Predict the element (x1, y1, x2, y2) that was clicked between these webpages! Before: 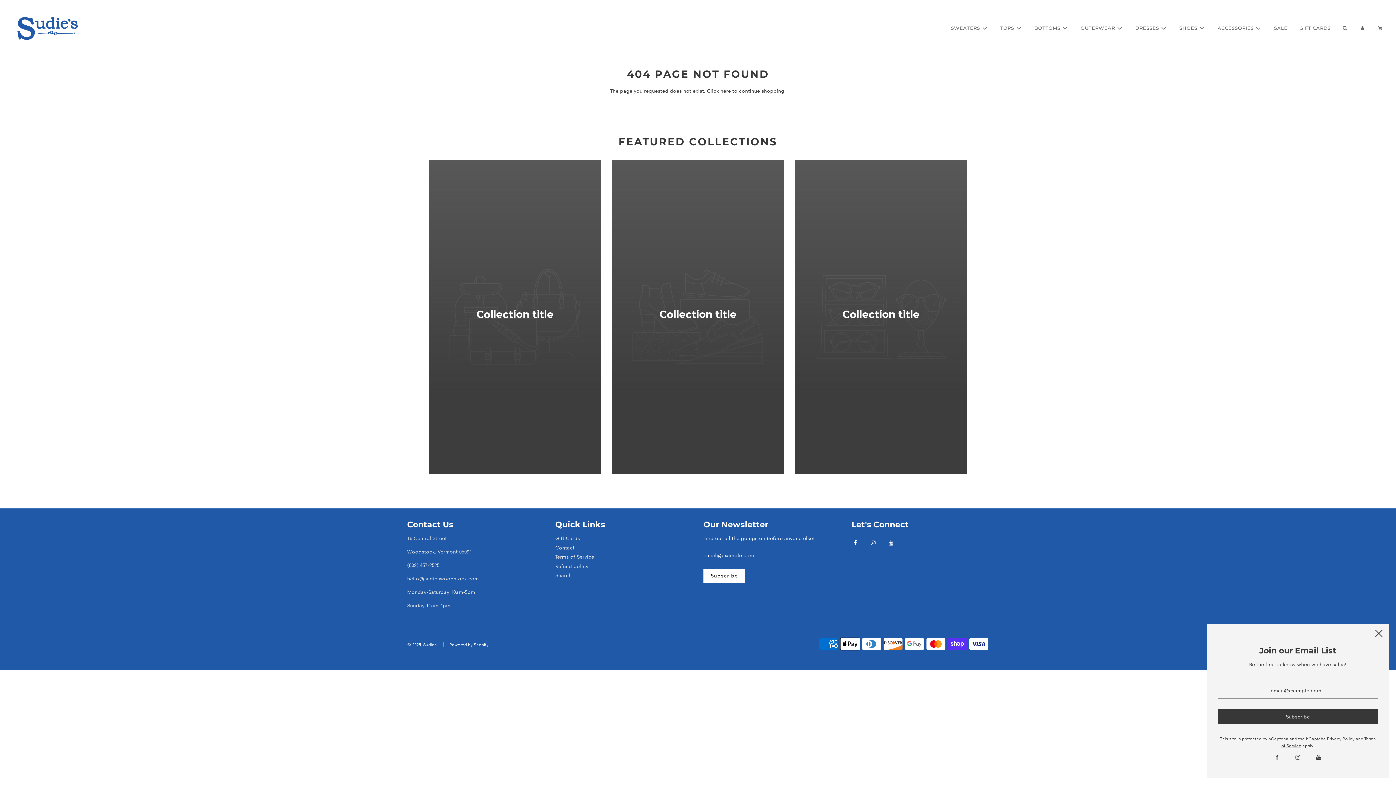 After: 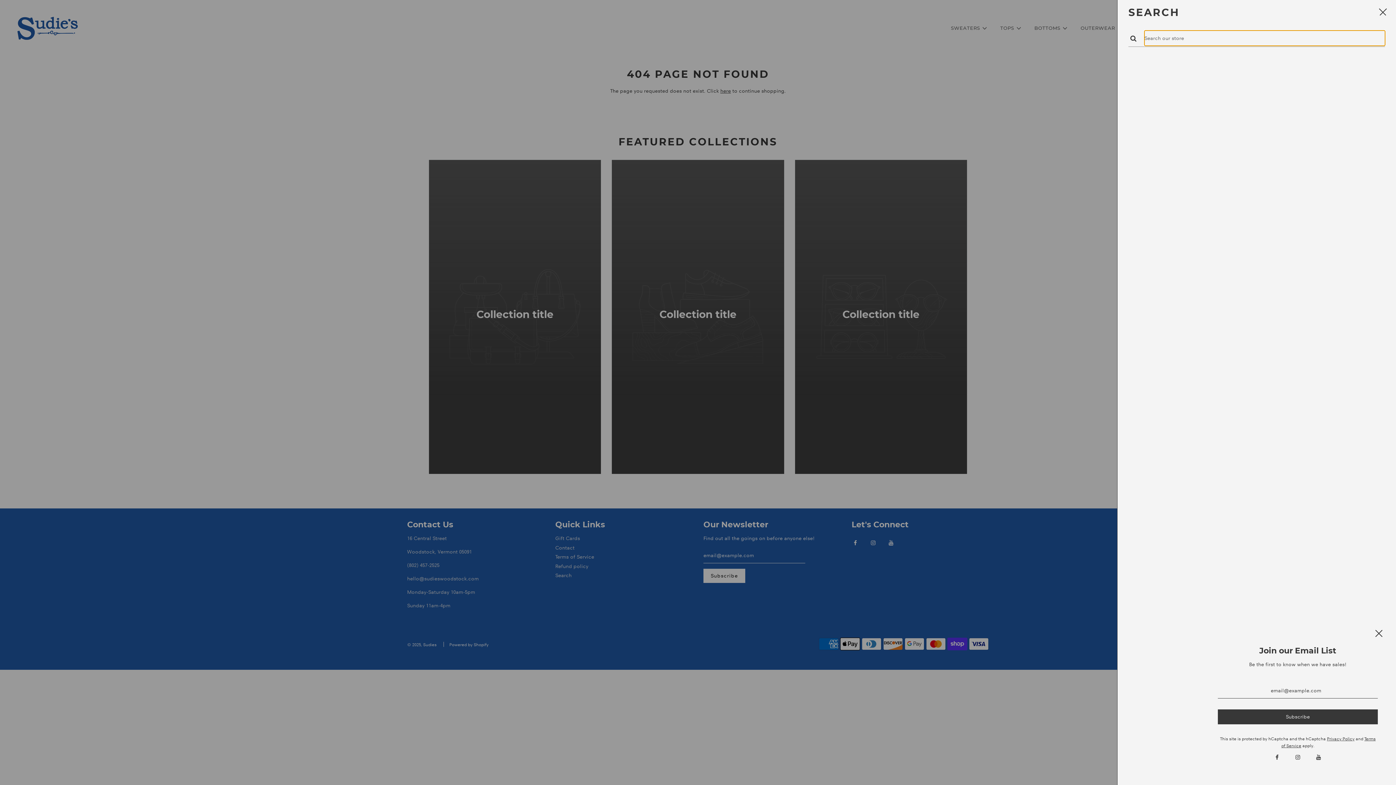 Action: bbox: (1336, 18, 1354, 37) label: Search